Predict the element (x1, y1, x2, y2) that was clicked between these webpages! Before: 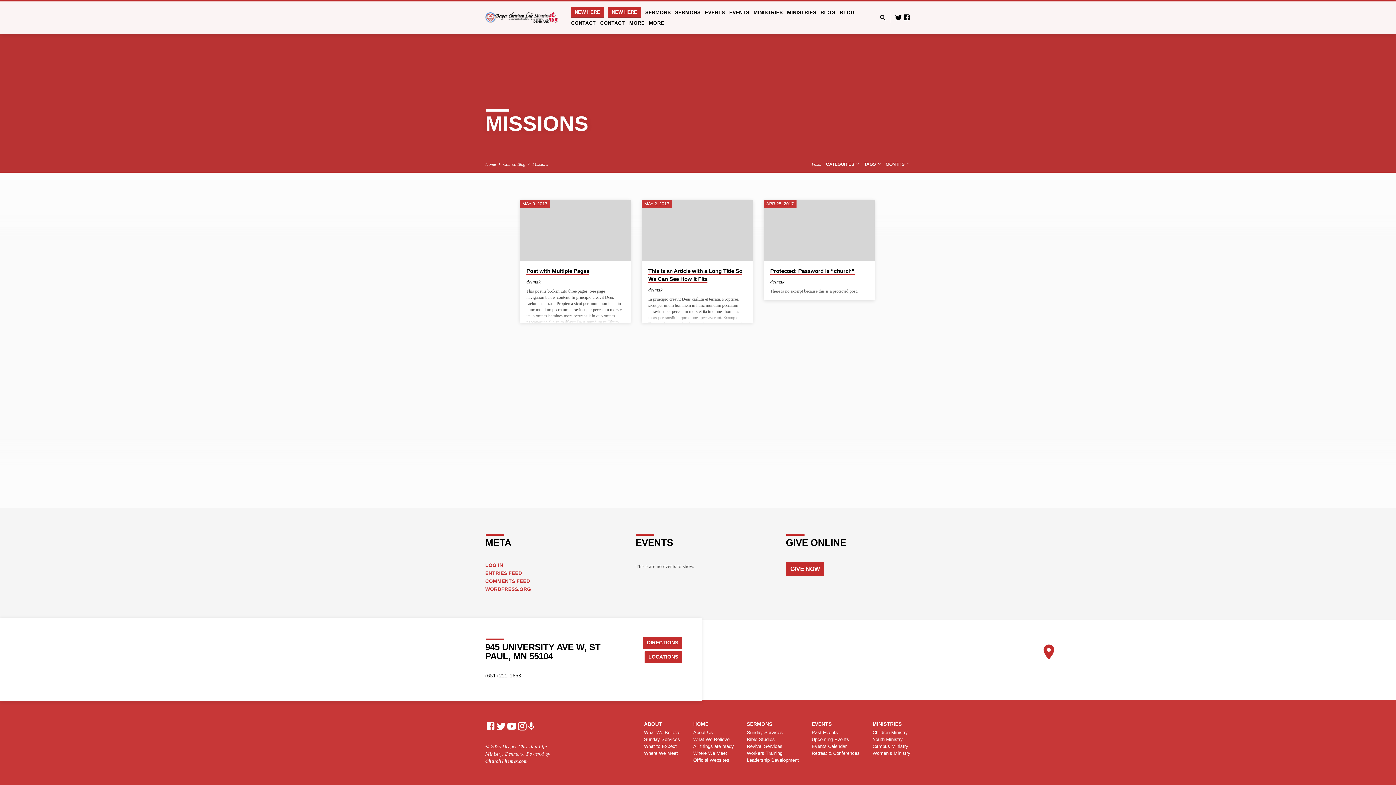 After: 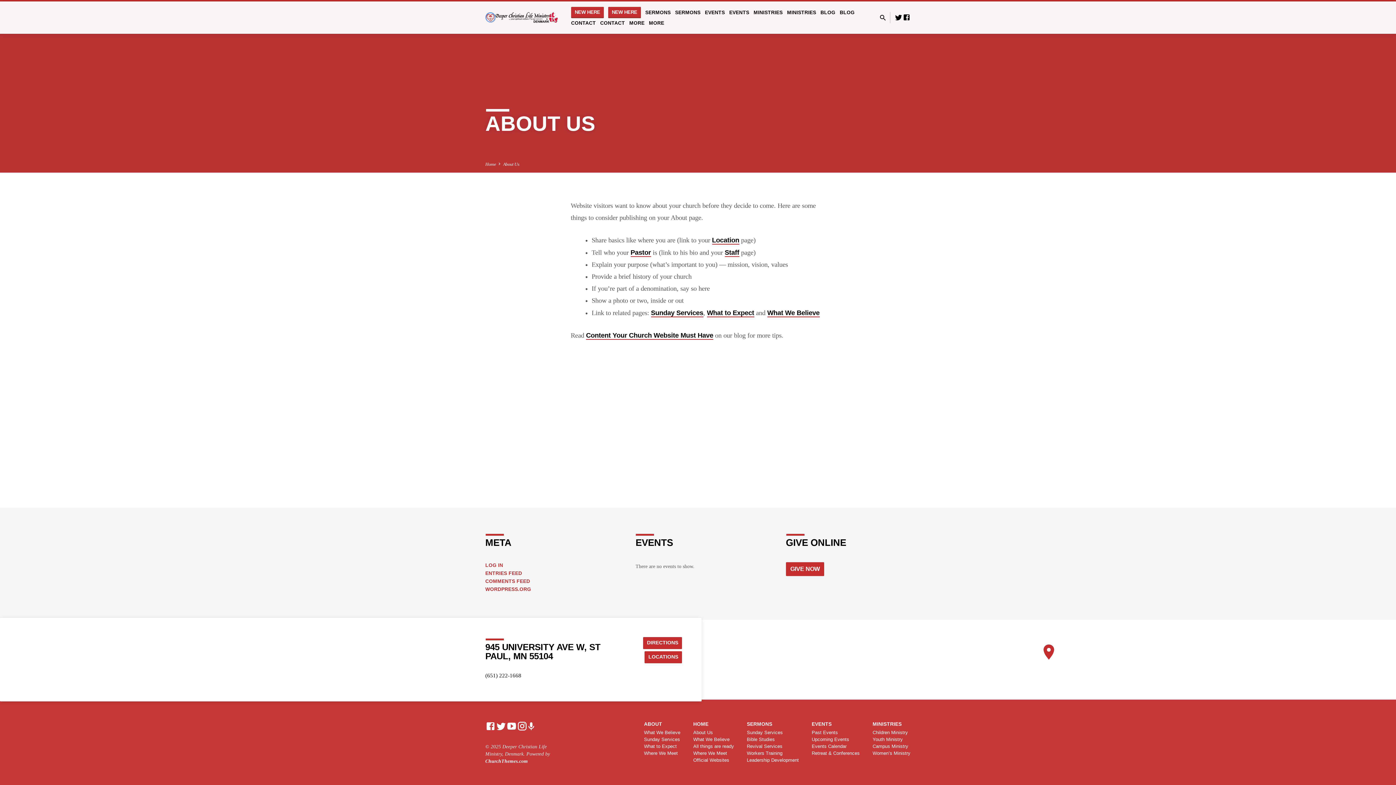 Action: bbox: (608, 6, 641, 18) label: NEW HERE